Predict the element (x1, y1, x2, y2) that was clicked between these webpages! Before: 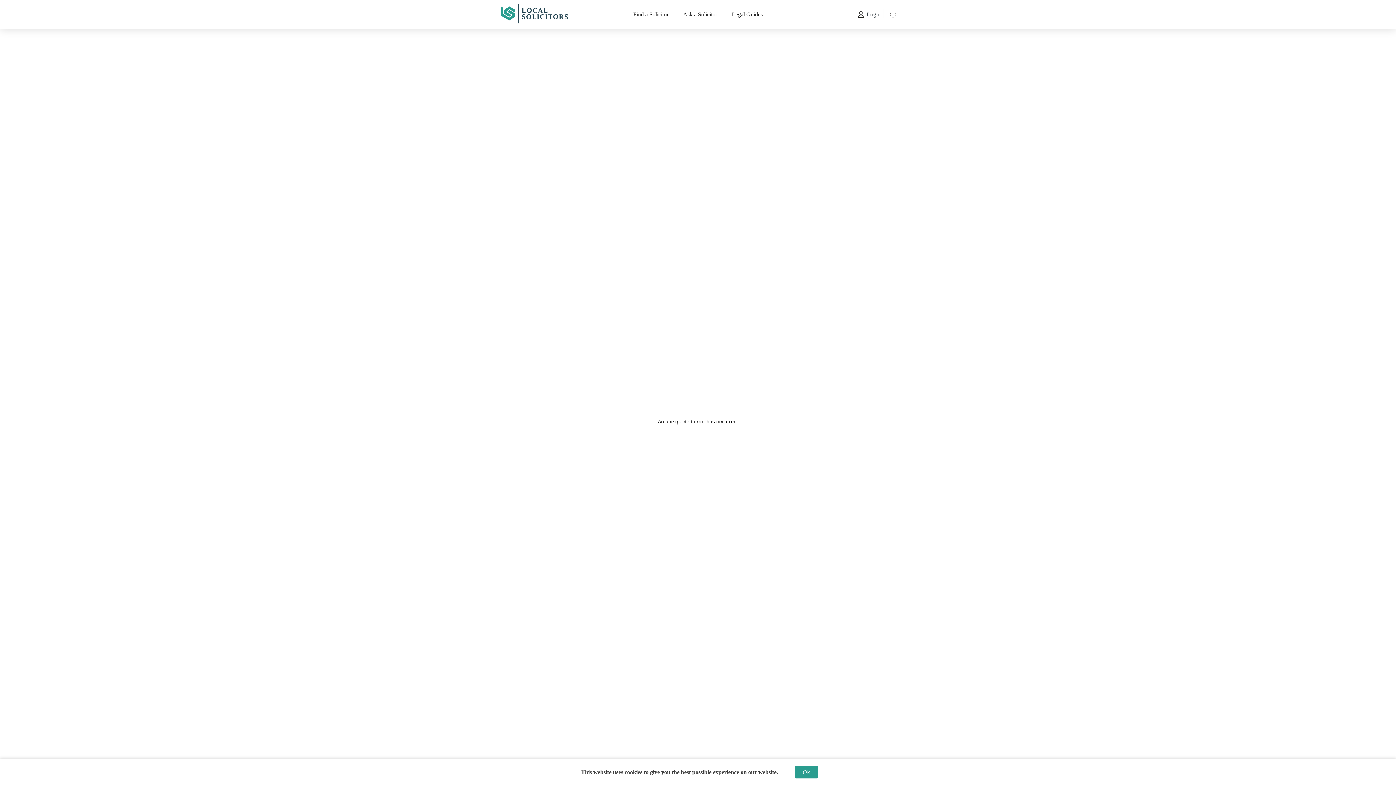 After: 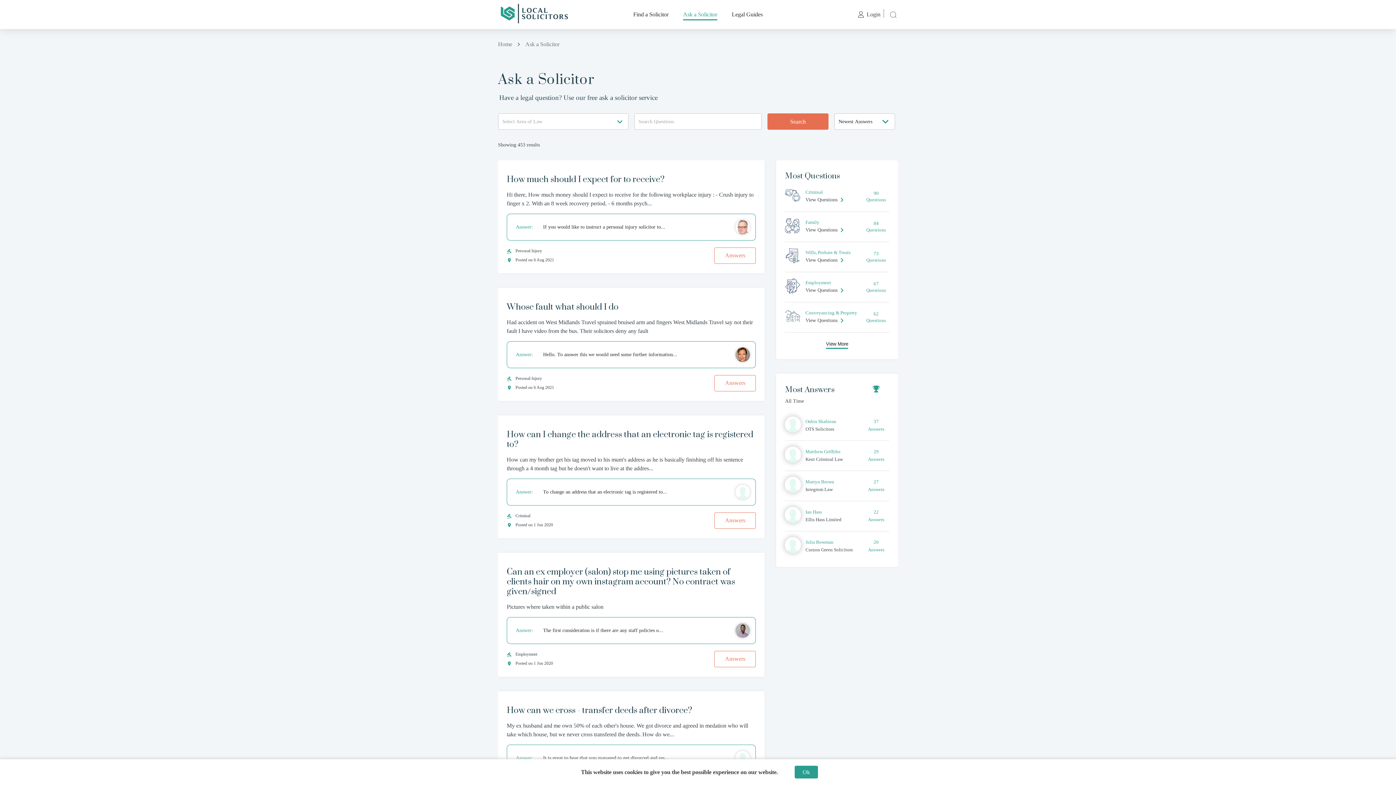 Action: label: Ask a Solicitor bbox: (683, 10, 717, 18)